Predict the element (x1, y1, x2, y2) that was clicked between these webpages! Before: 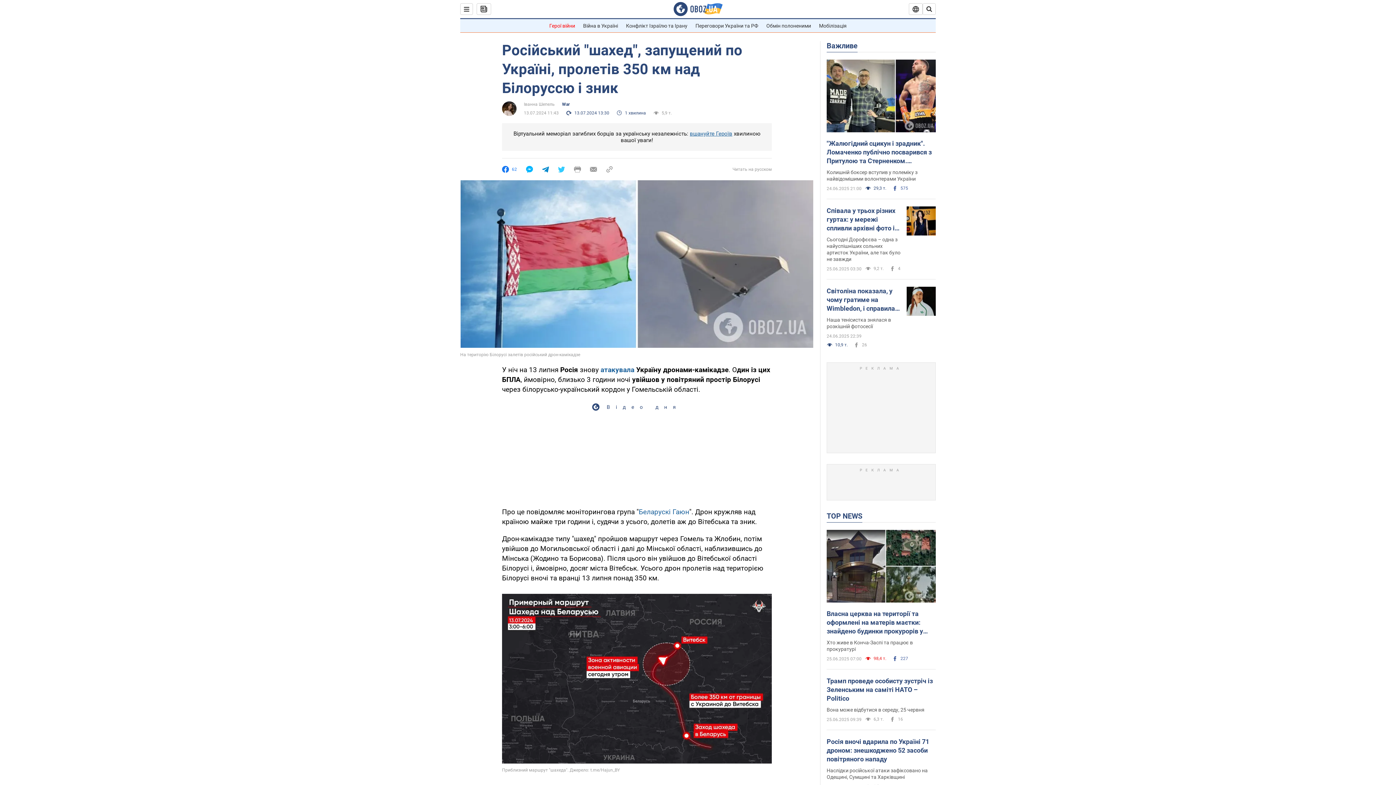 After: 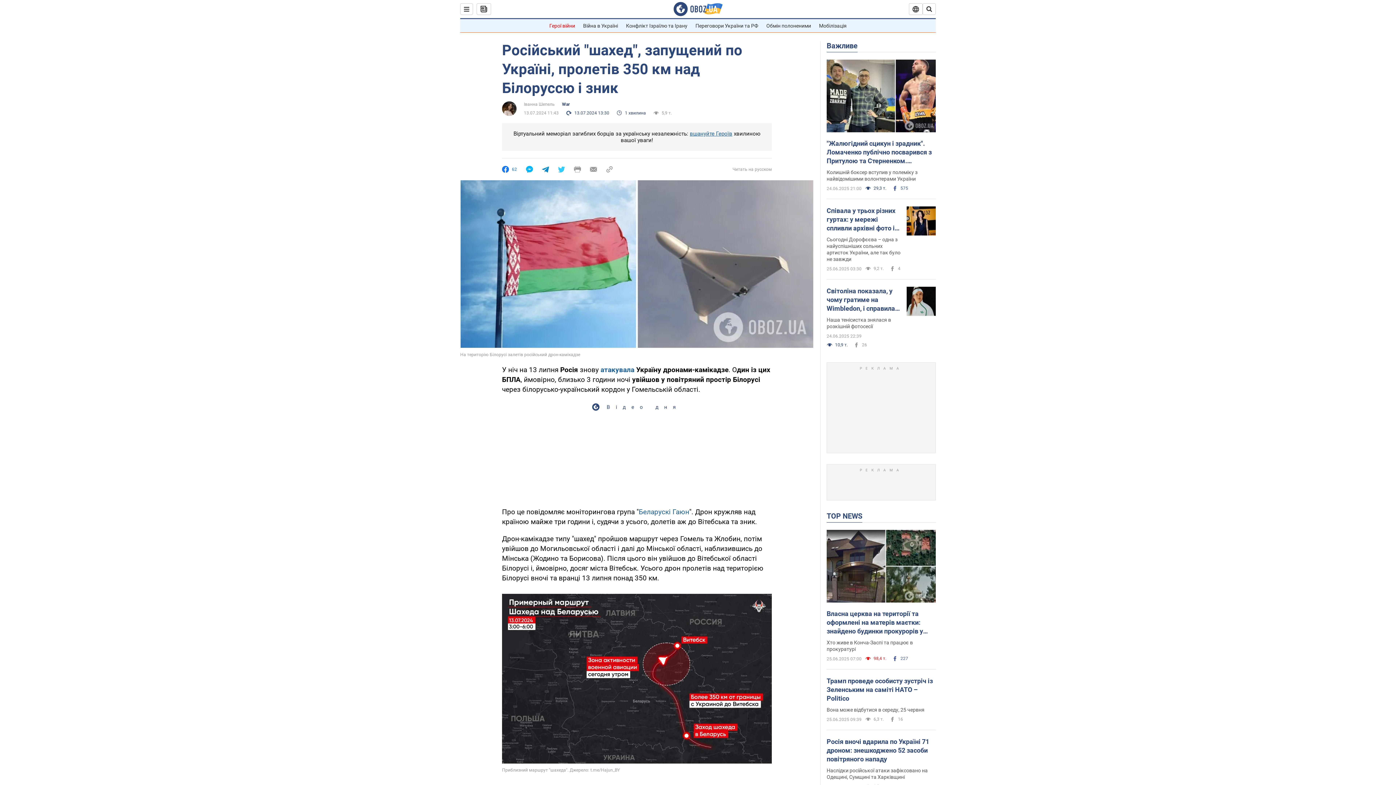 Action: bbox: (542, 166, 549, 172)